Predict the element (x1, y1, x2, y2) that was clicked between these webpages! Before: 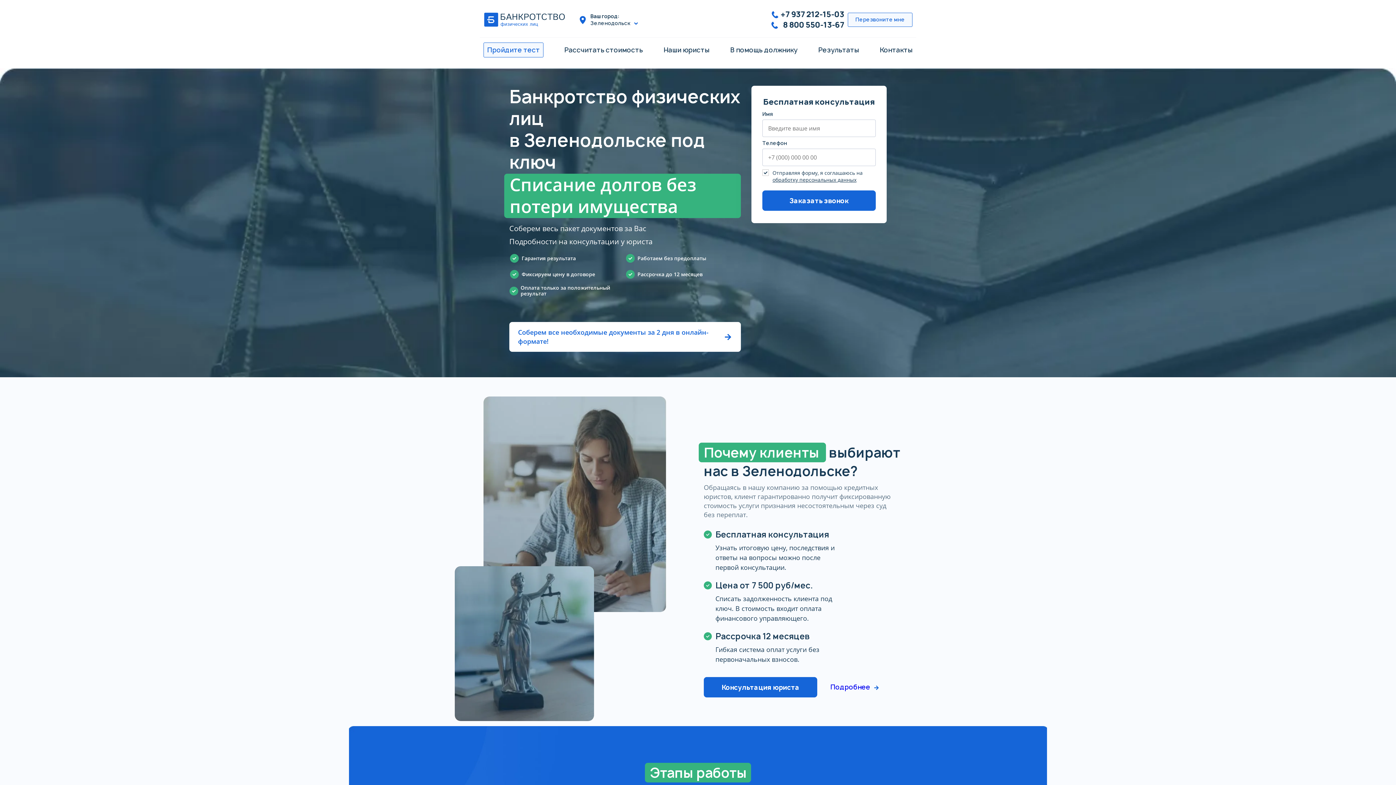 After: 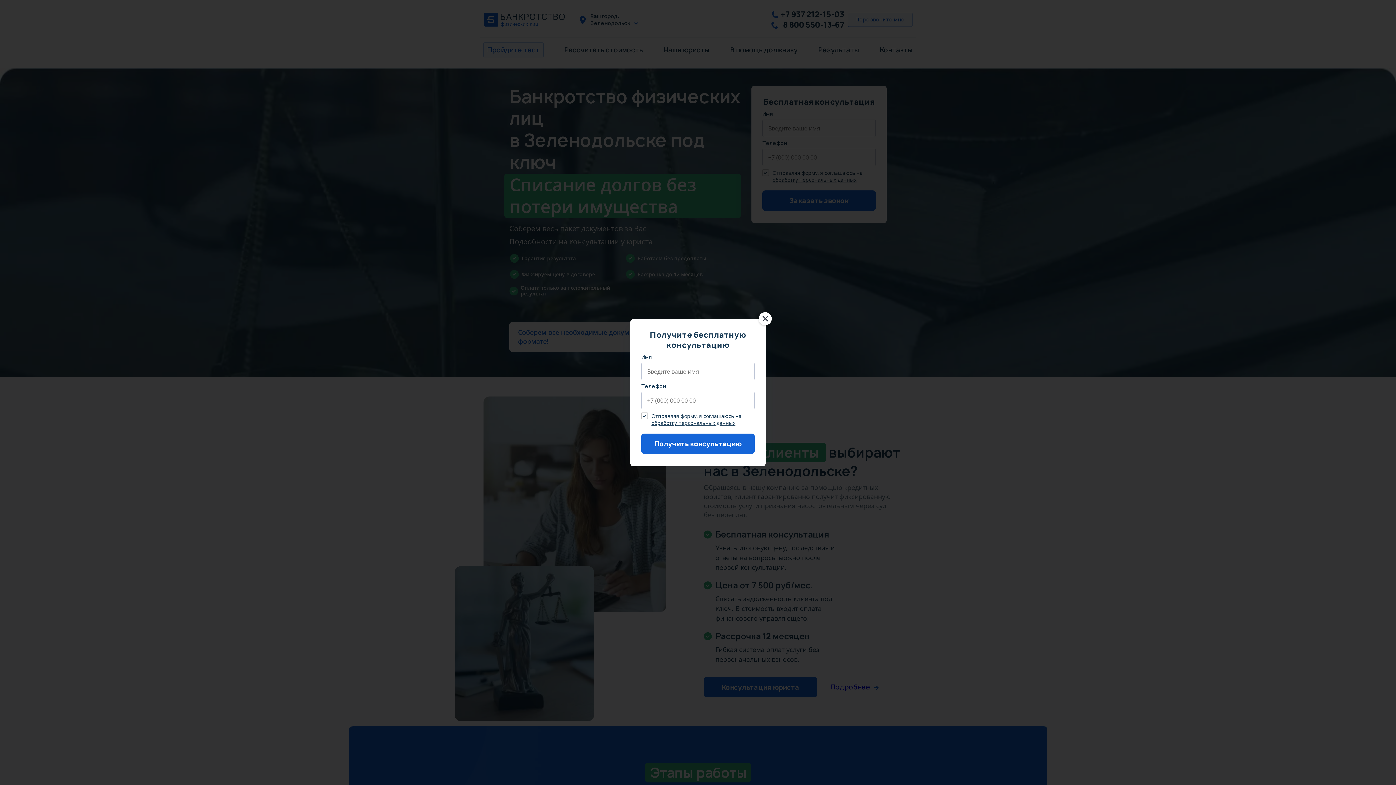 Action: label: Соберем все необходимые документы за 2 дня в онлайн-формате! bbox: (509, 322, 741, 352)